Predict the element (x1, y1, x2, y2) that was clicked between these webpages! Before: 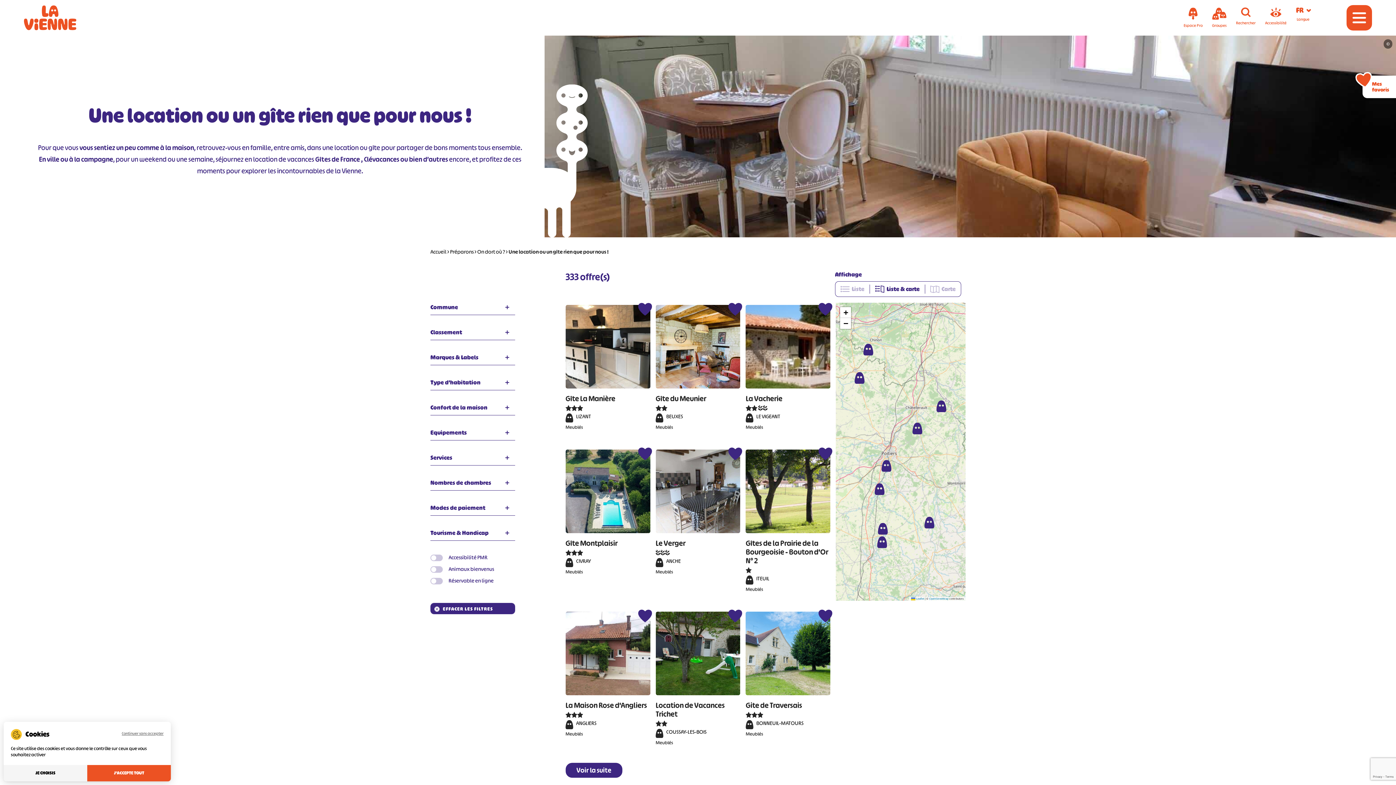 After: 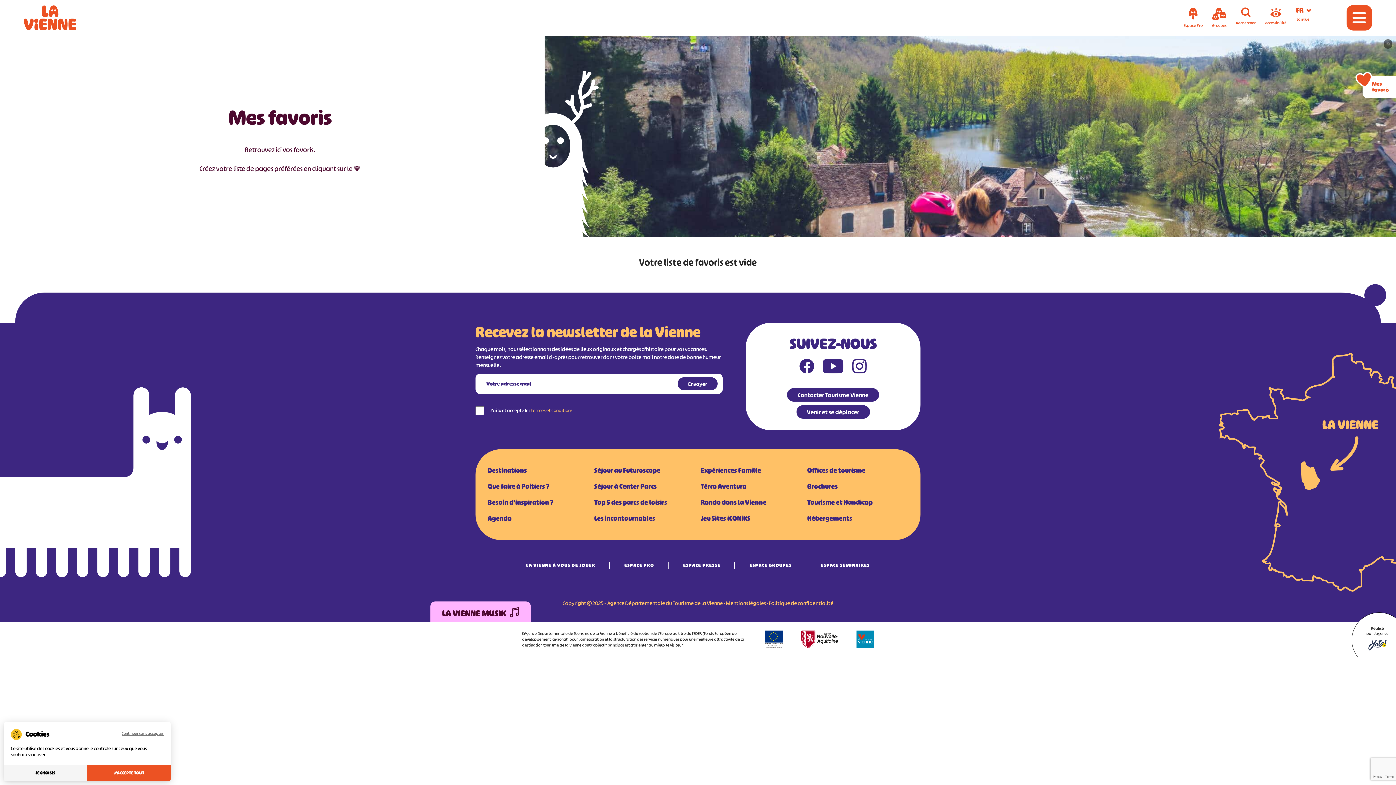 Action: label: Mes favoris bbox: (1362, 75, 1396, 98)